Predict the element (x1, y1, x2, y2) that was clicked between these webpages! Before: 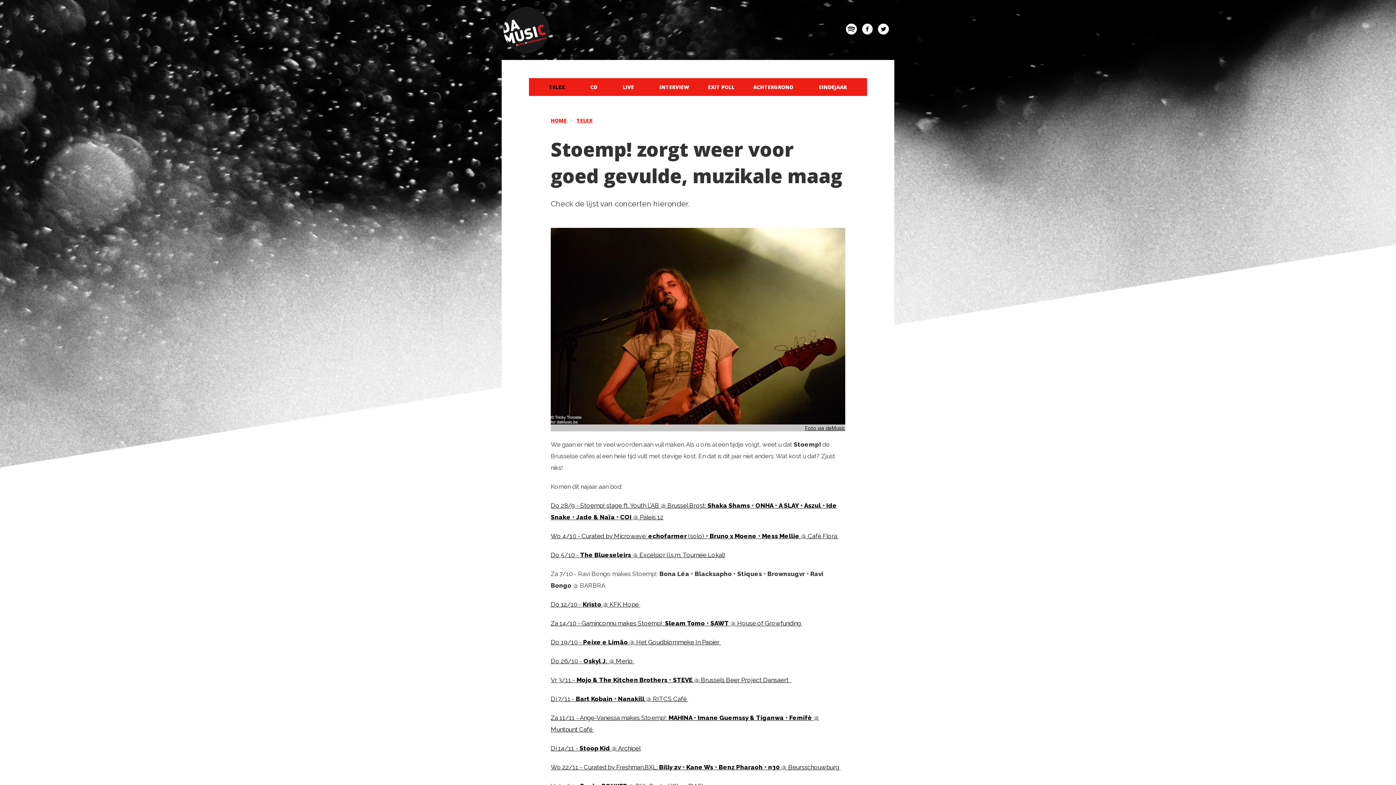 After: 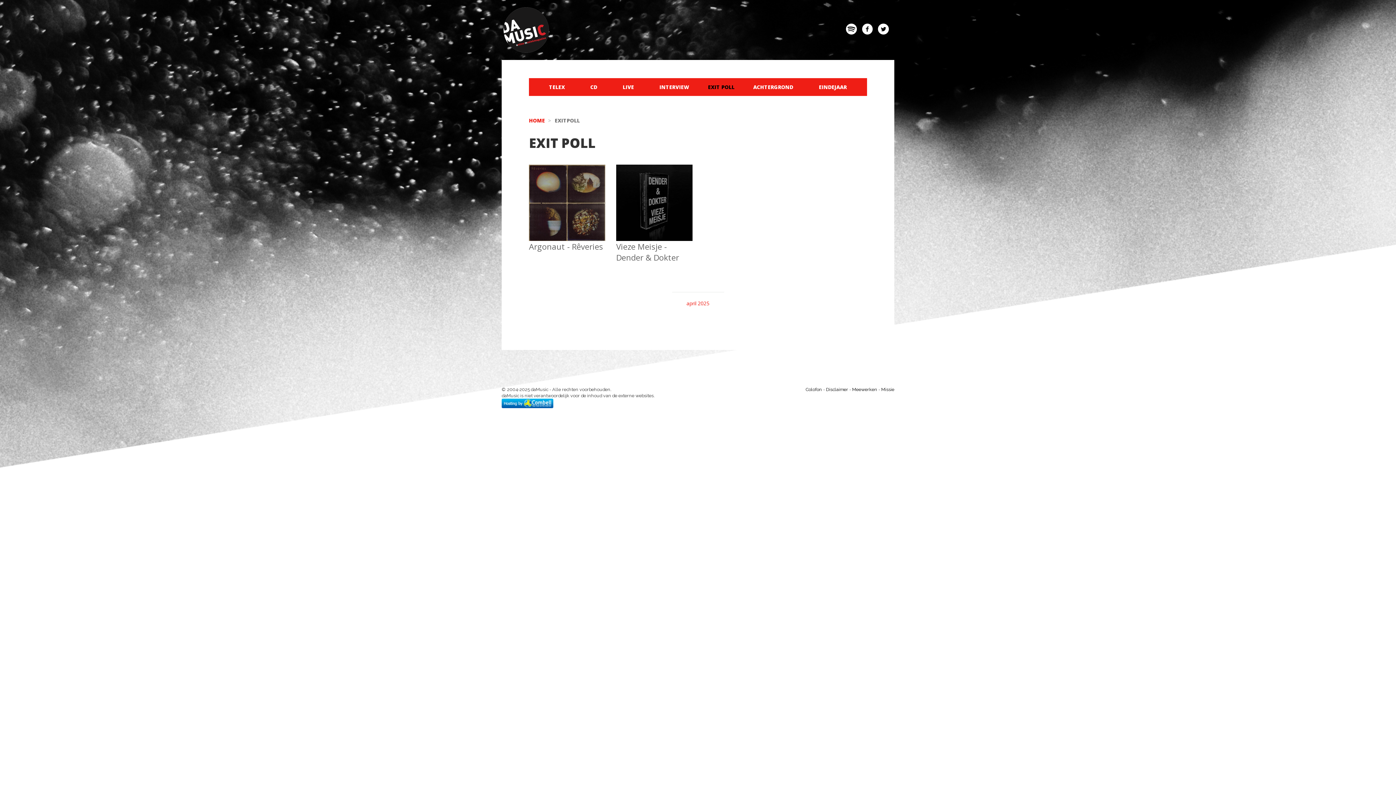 Action: bbox: (702, 80, 740, 94) label: EXIT POLL